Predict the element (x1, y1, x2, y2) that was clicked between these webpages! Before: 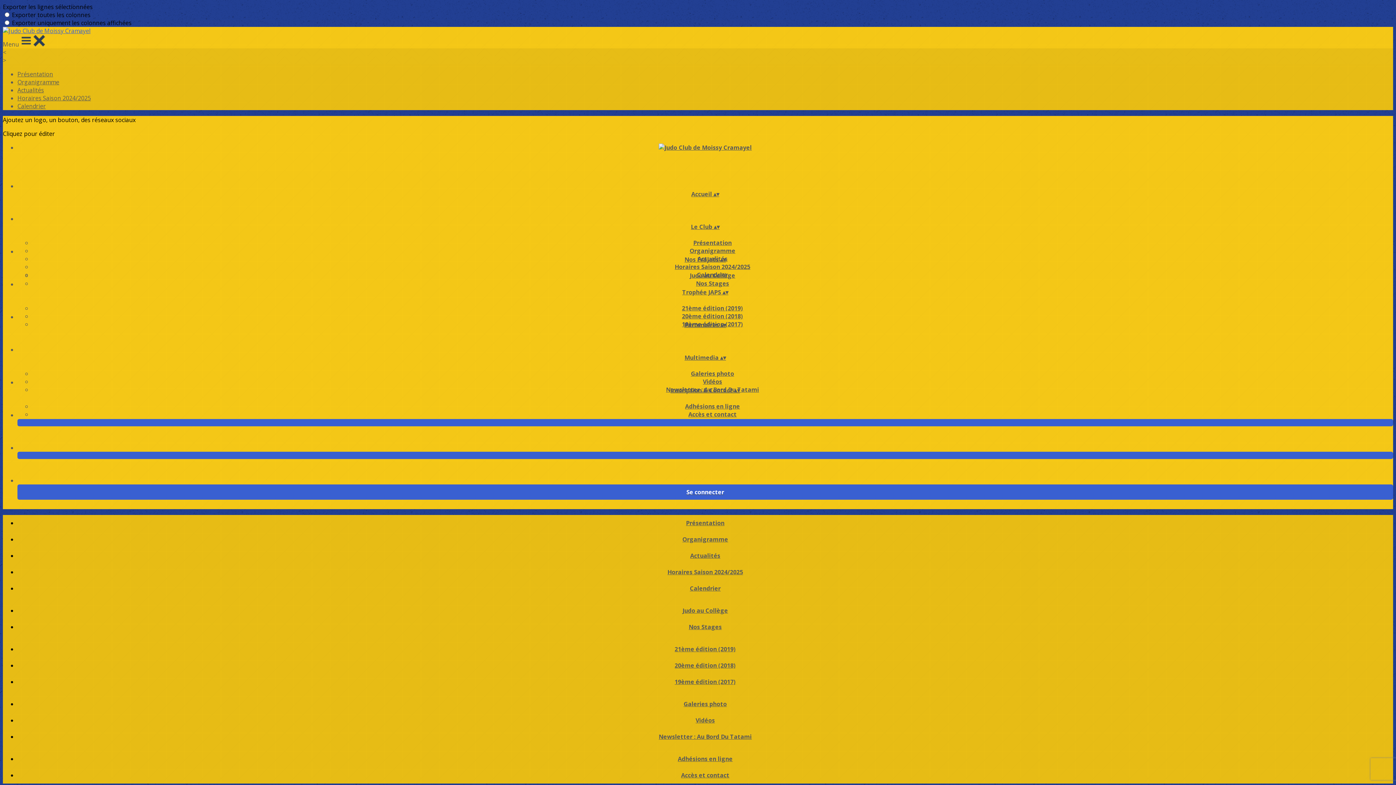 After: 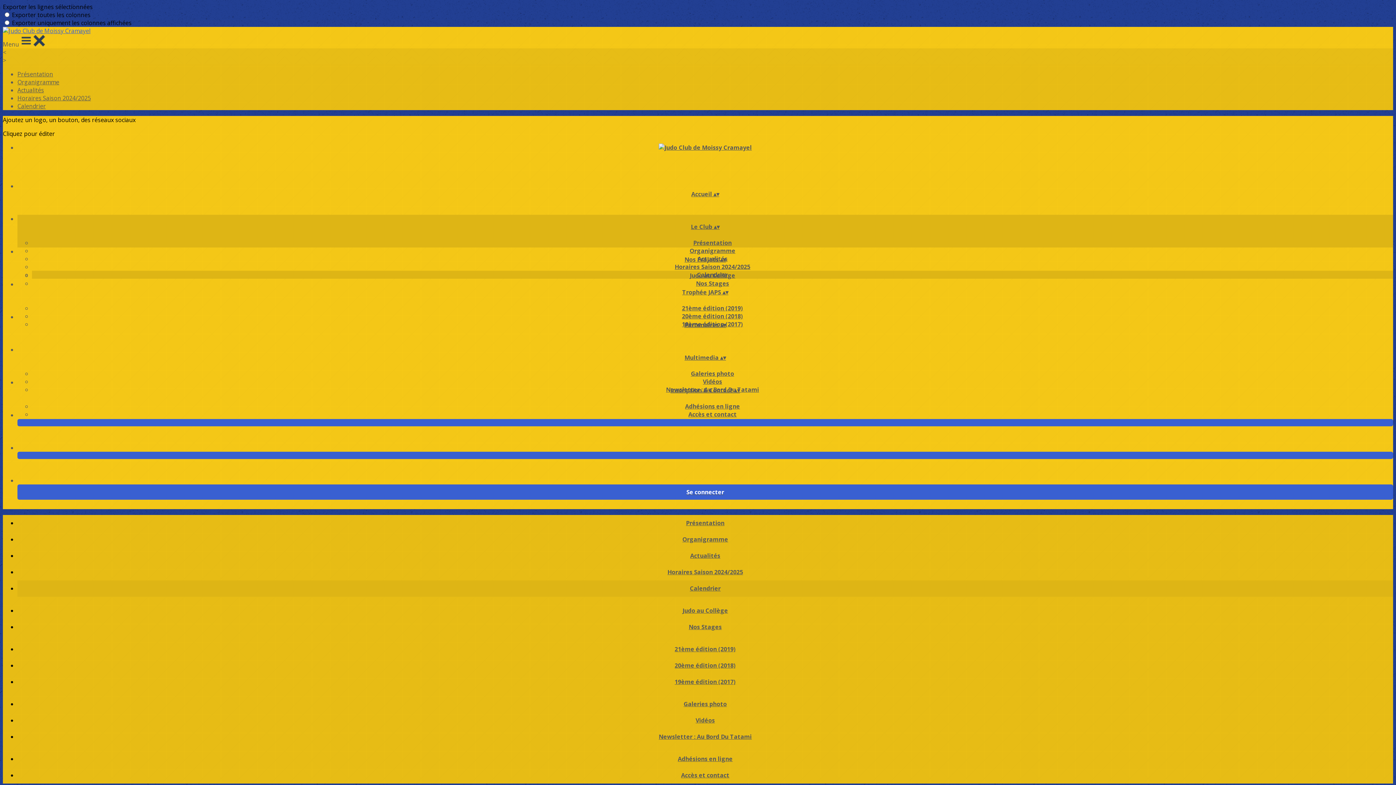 Action: label: Calendrier bbox: (684, 584, 726, 592)